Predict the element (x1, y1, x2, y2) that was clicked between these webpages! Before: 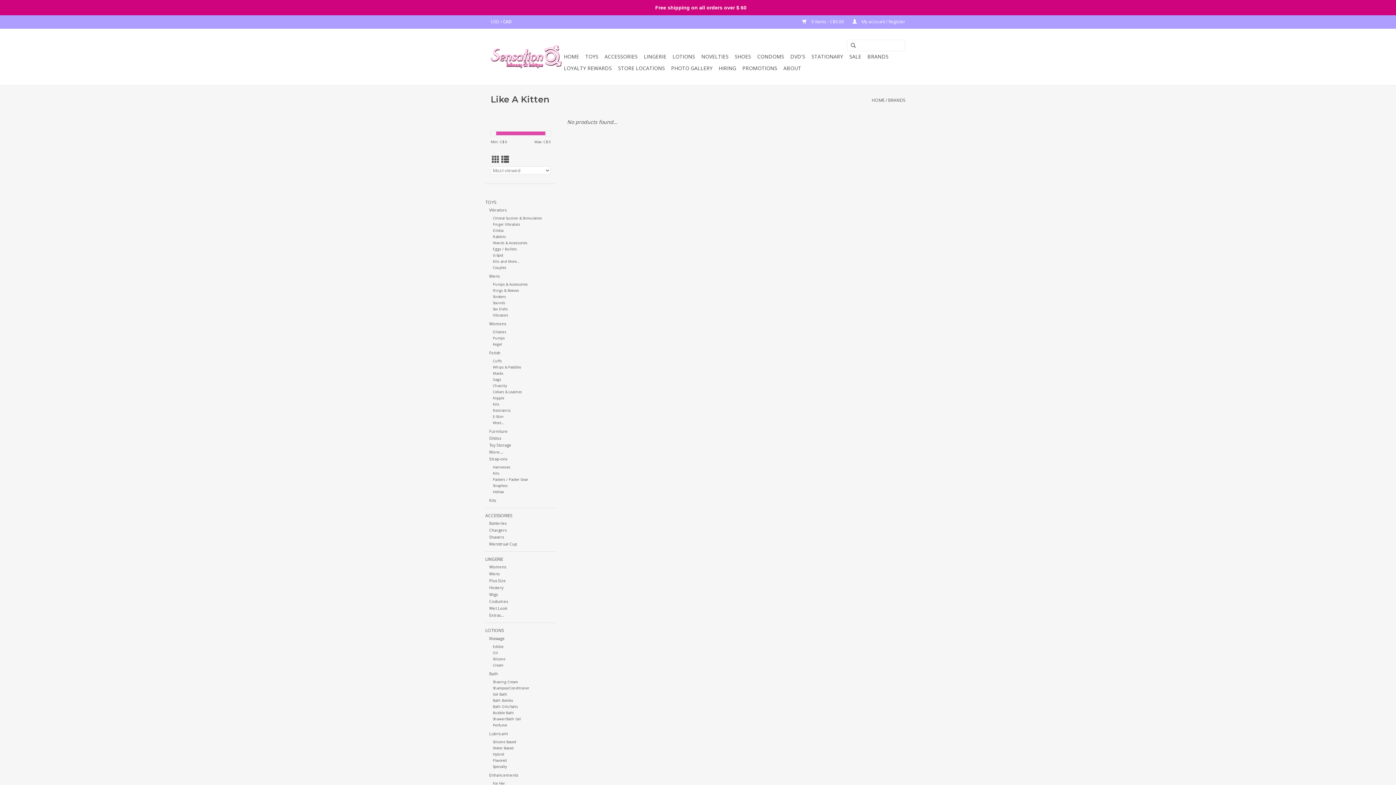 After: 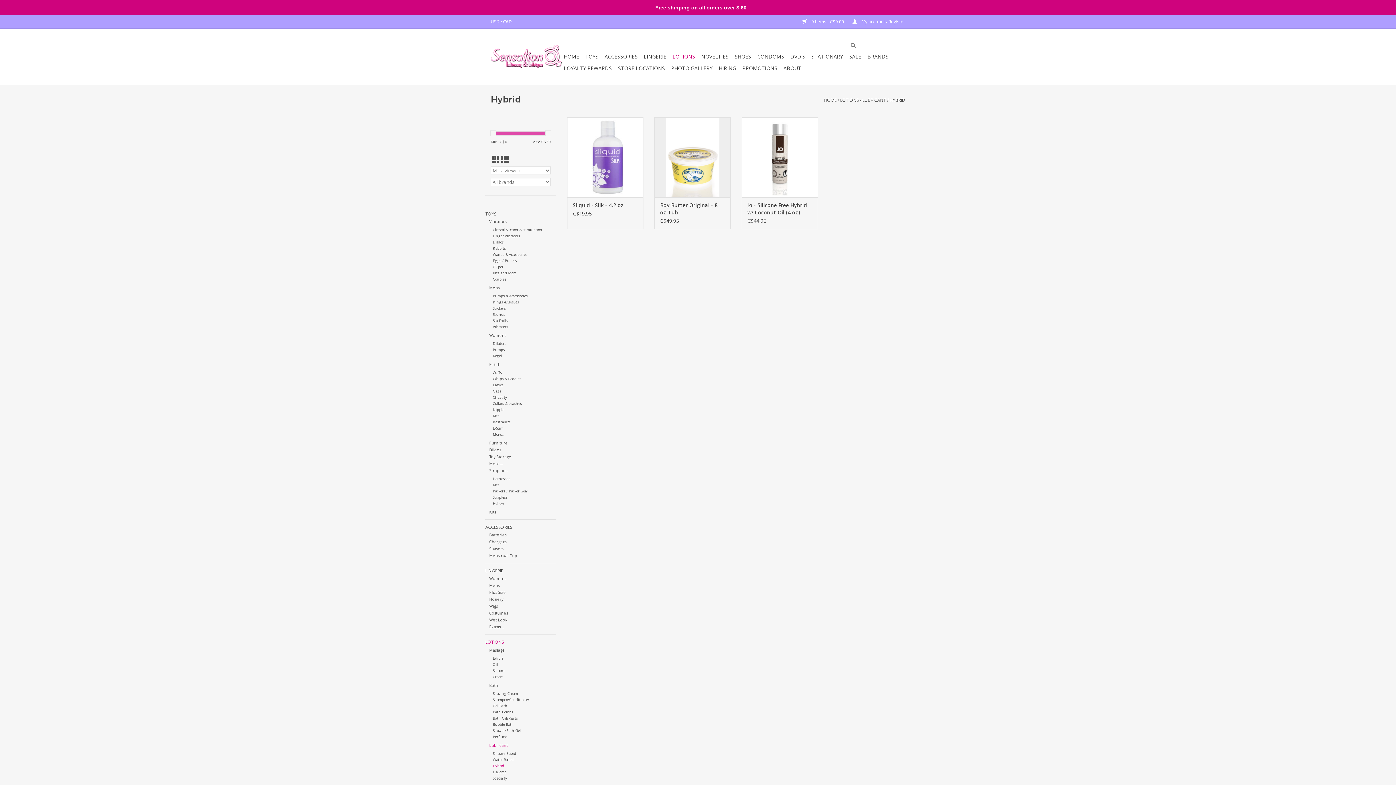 Action: label: Hybrid bbox: (493, 752, 504, 756)